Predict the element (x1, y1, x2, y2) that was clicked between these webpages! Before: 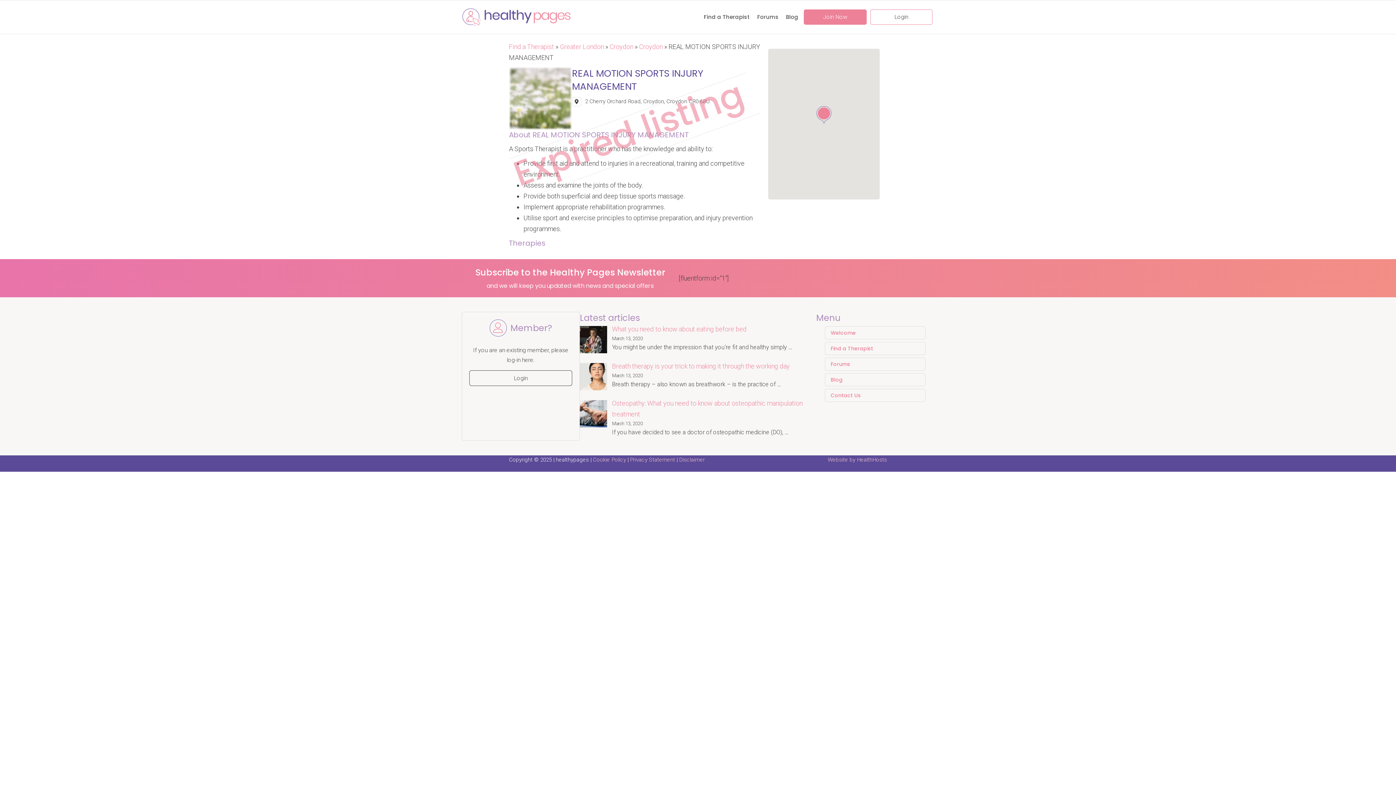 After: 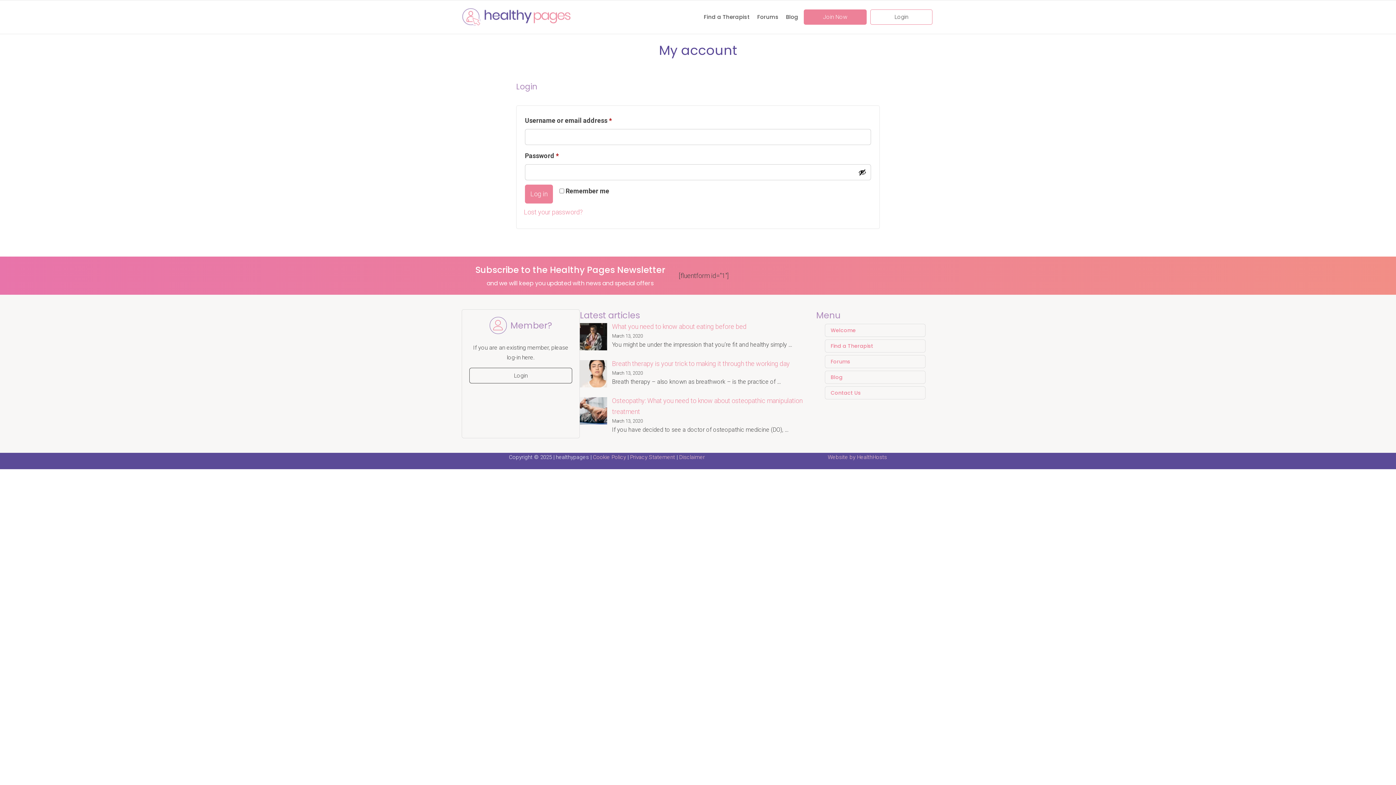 Action: bbox: (469, 370, 572, 386) label: Login